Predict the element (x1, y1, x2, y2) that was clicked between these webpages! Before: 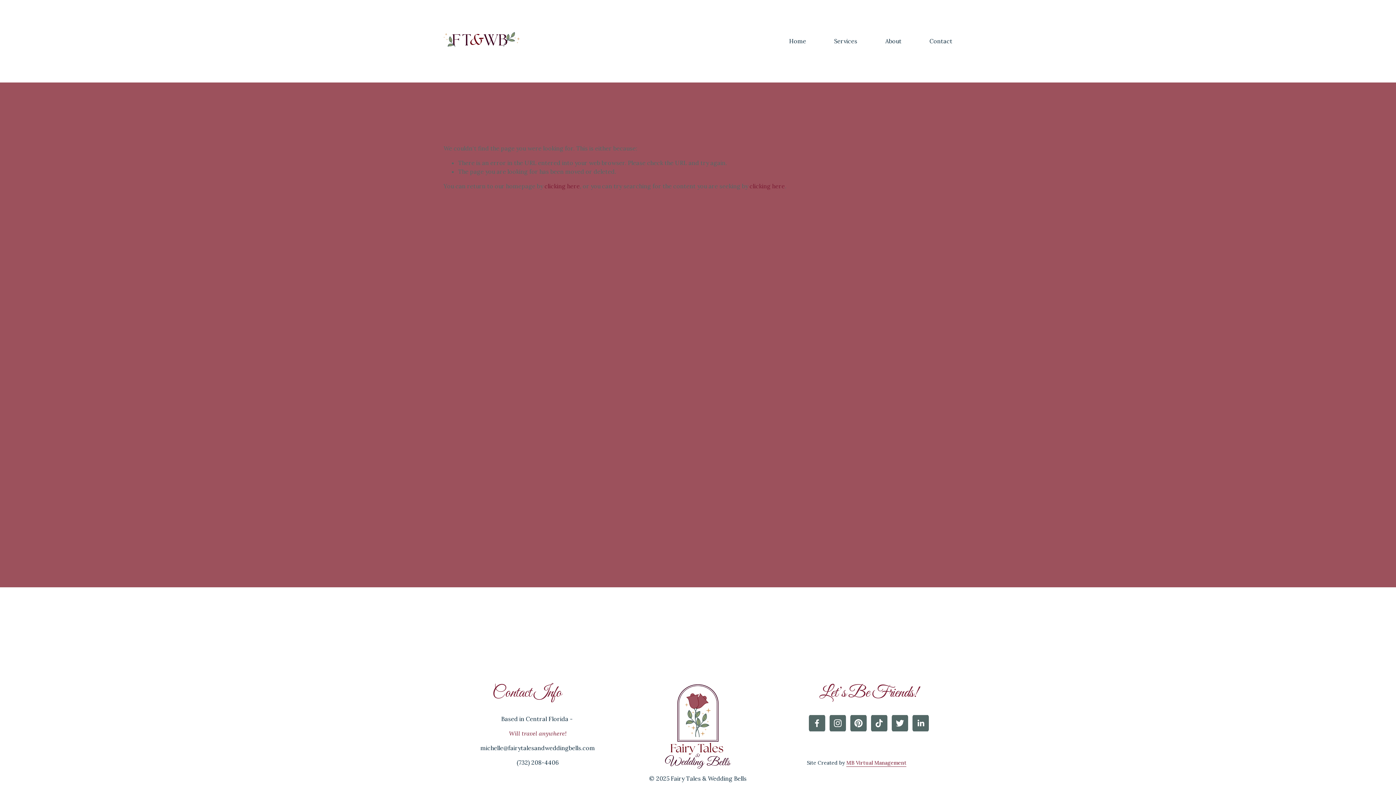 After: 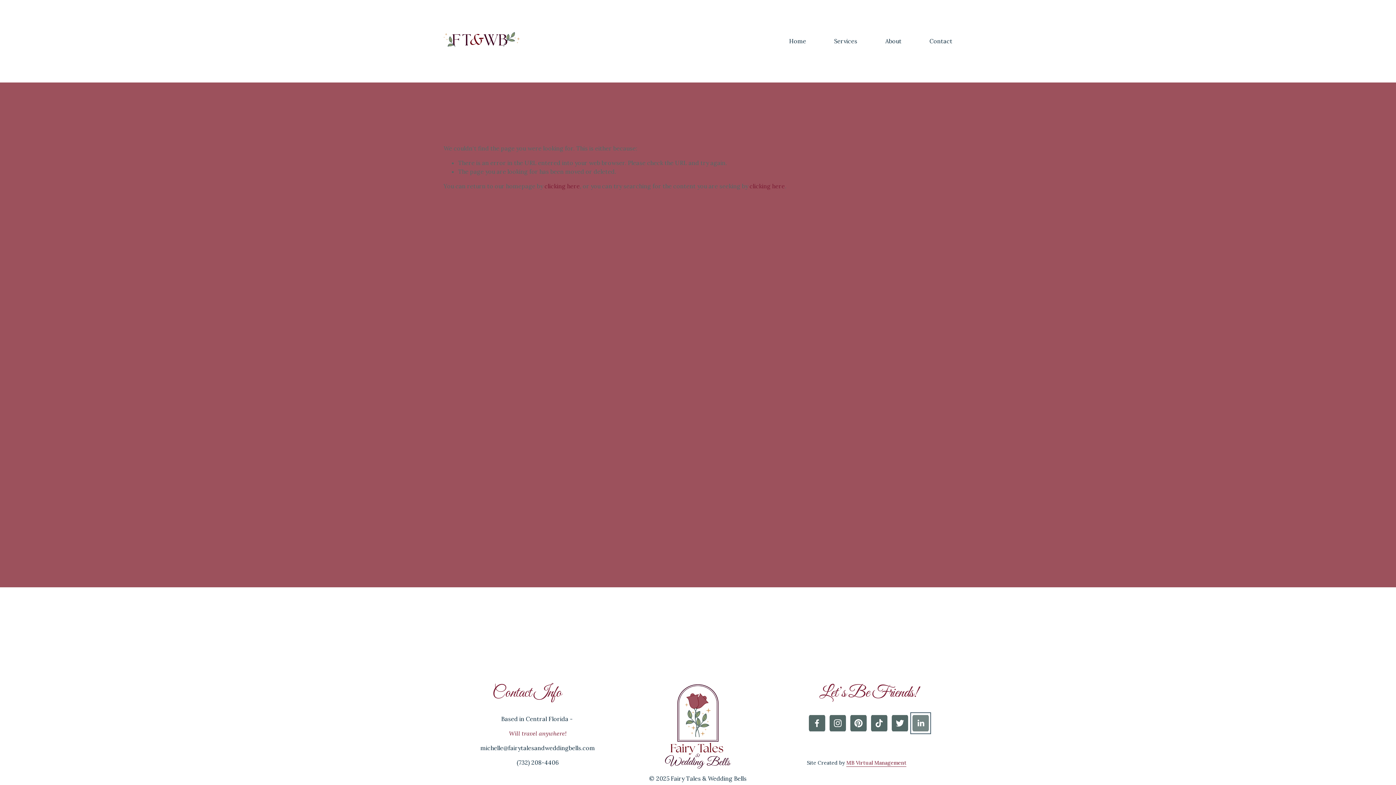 Action: bbox: (912, 714, 929, 732) label: LinkedIn